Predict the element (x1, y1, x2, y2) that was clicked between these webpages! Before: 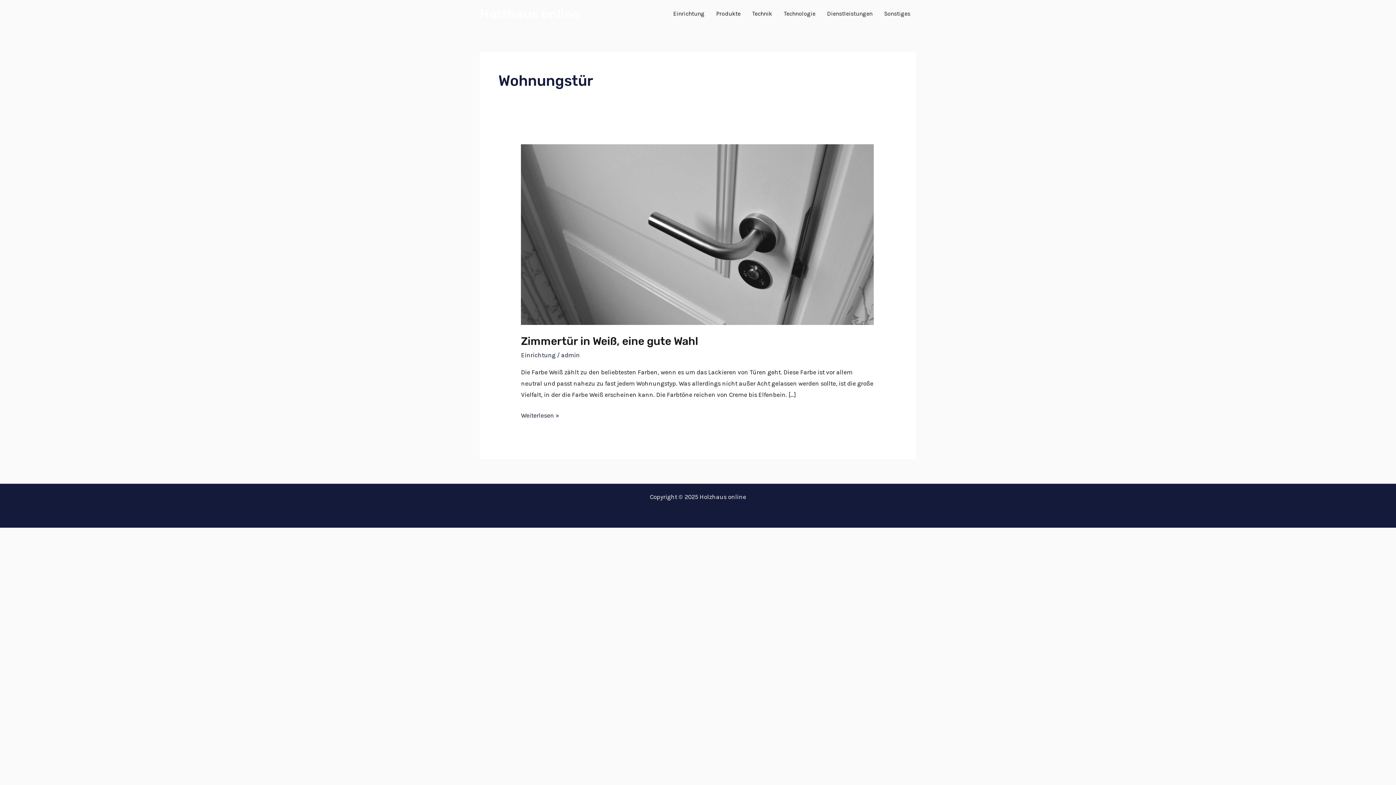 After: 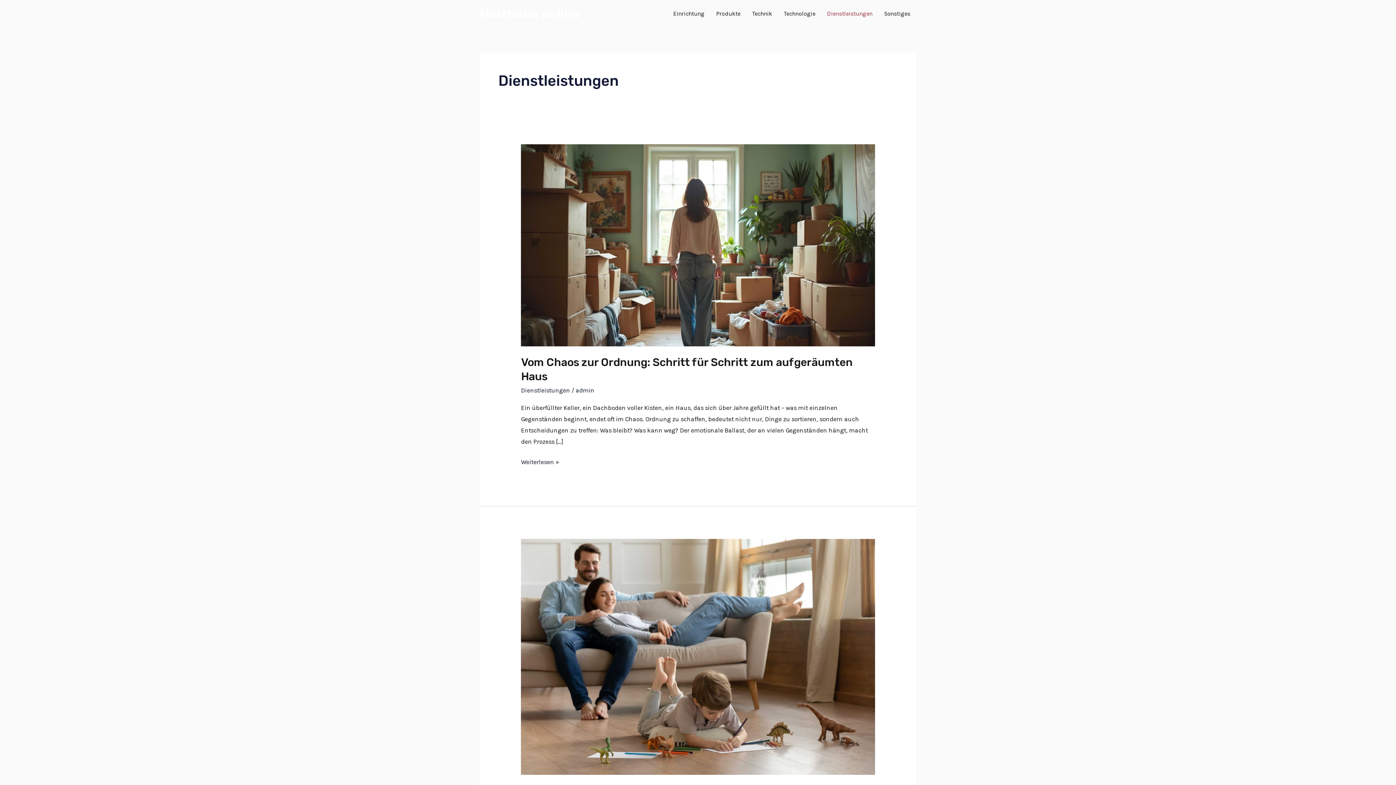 Action: bbox: (821, 1, 878, 26) label: Dienstleistungen